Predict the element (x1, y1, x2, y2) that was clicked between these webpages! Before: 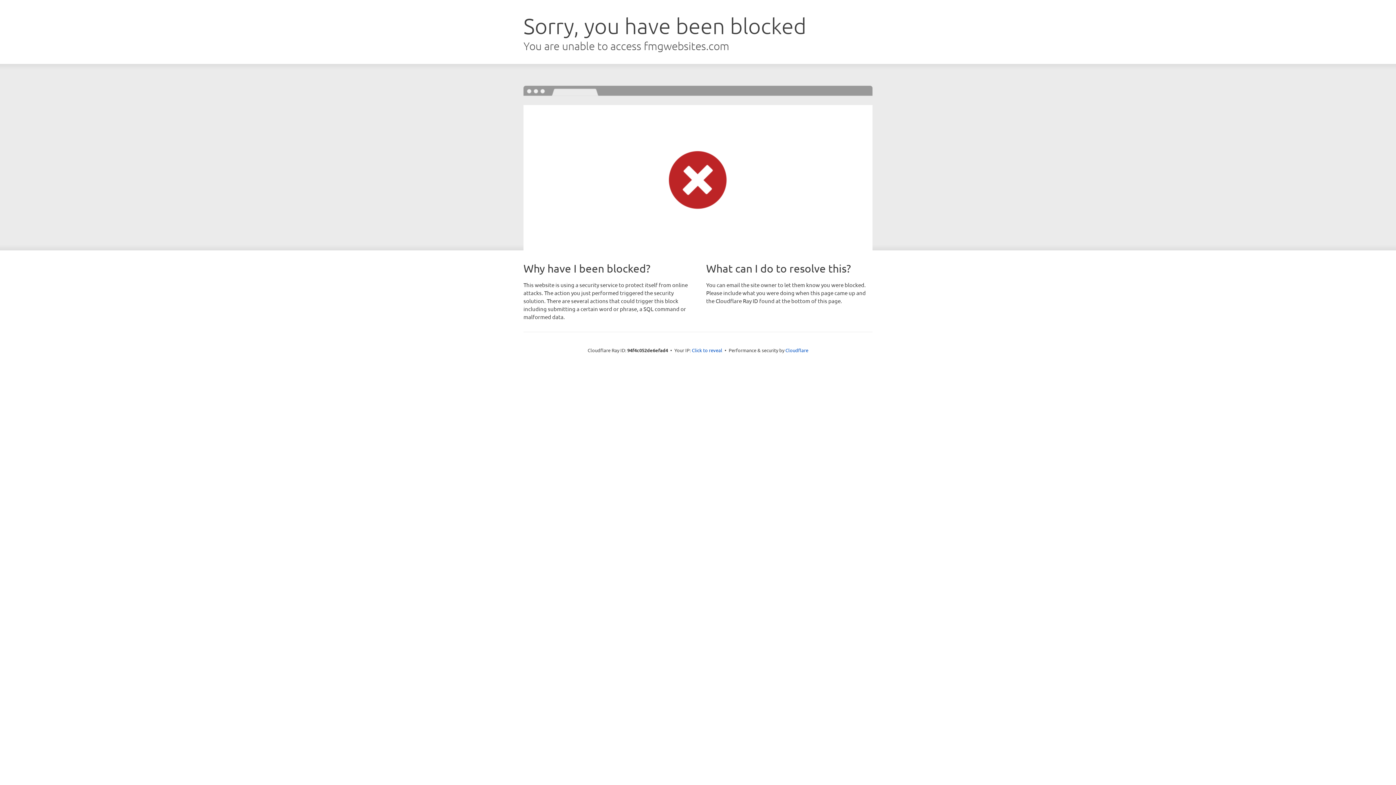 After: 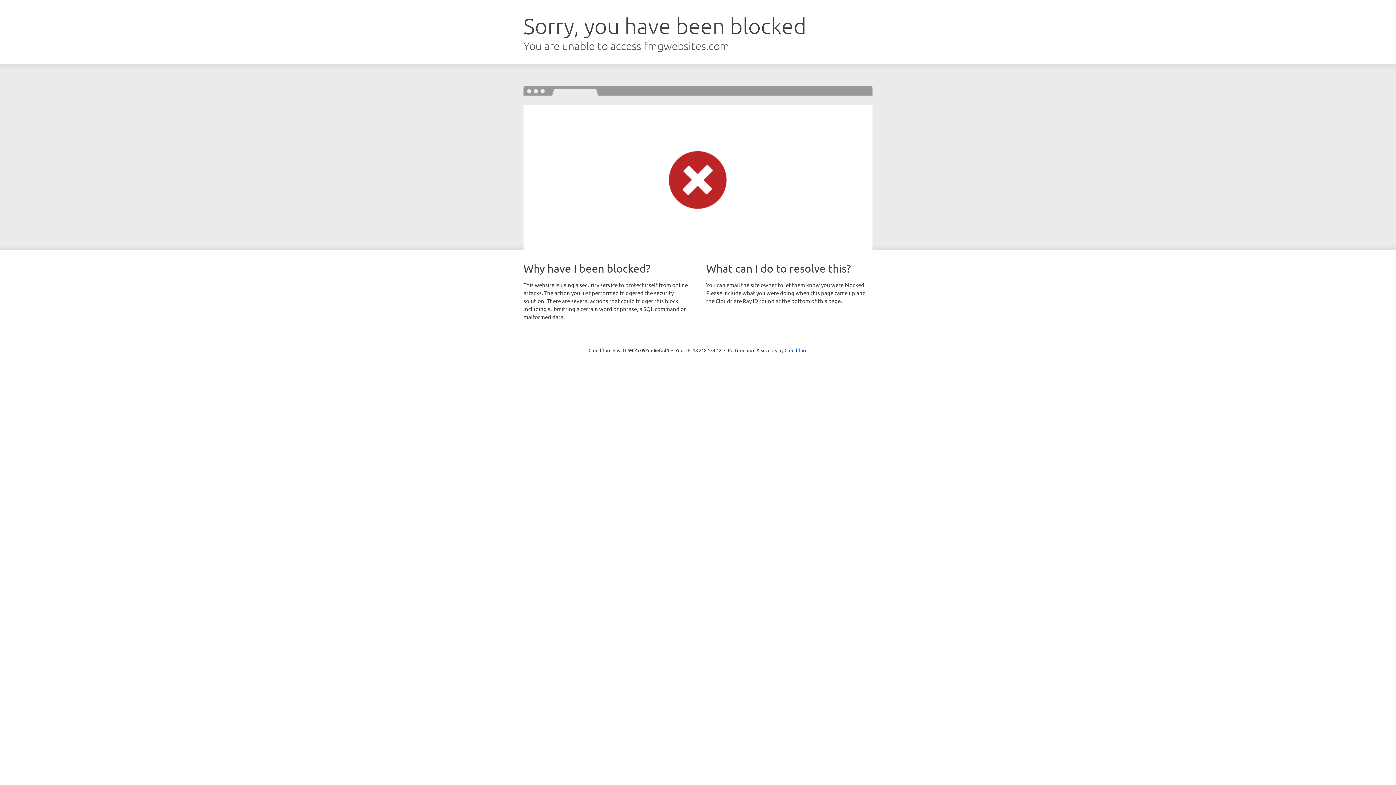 Action: bbox: (692, 346, 722, 353) label: Click to reveal